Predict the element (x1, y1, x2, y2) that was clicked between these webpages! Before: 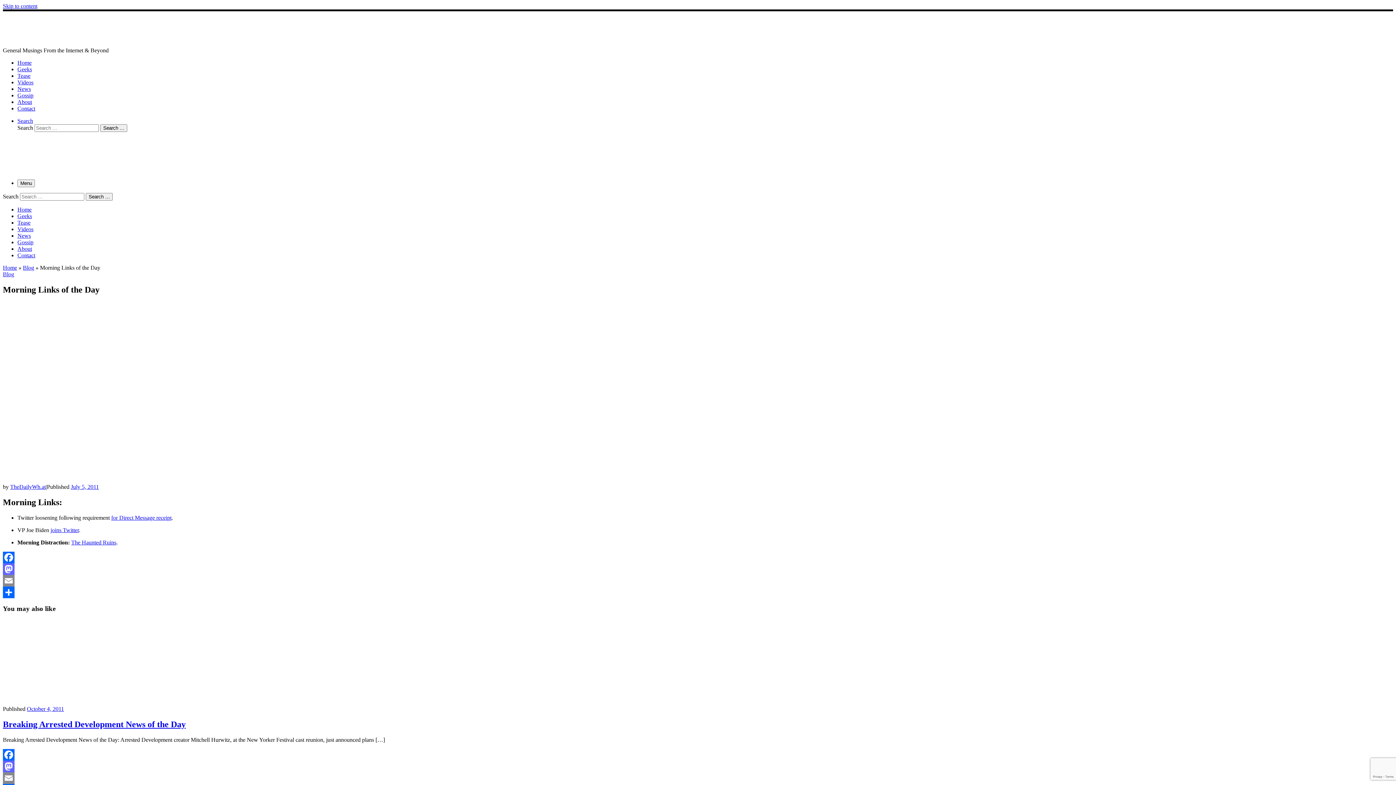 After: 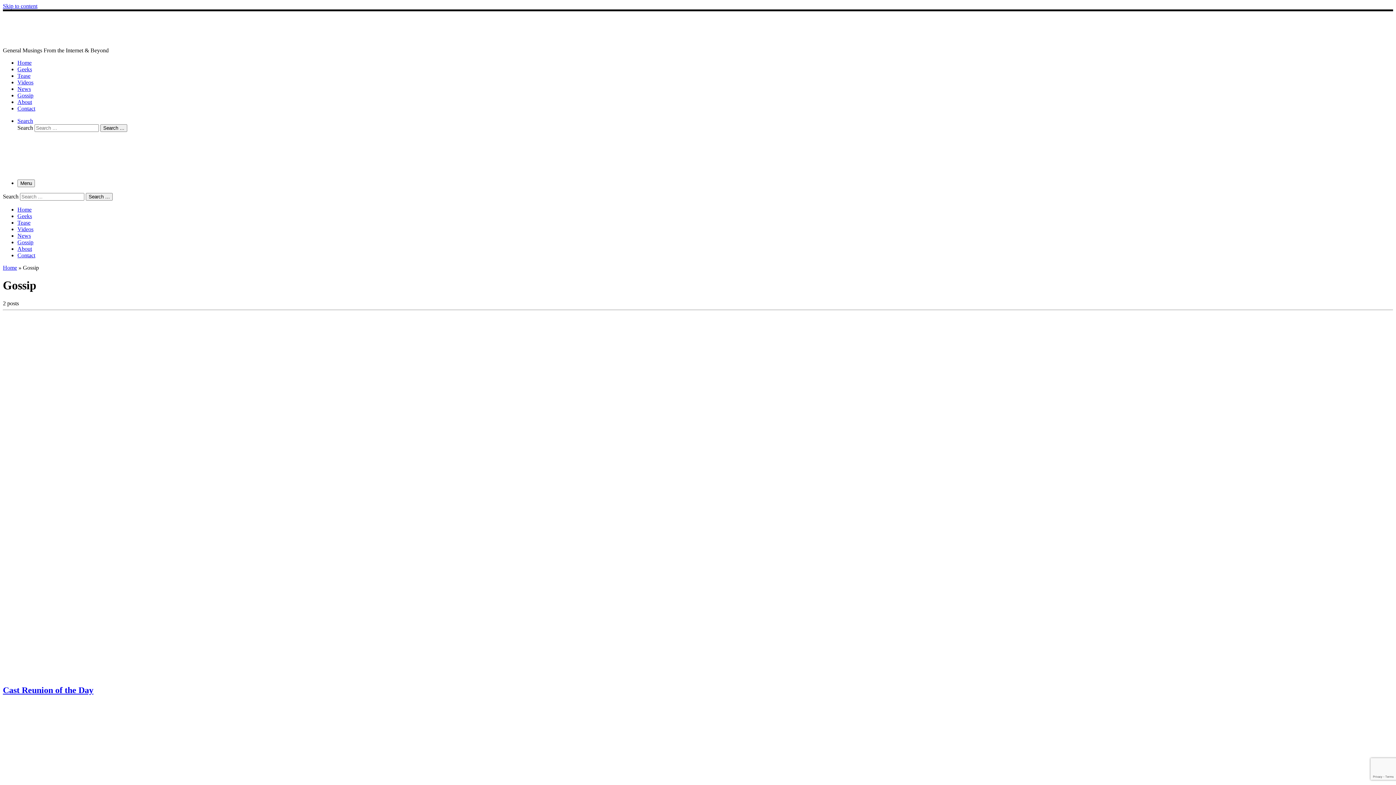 Action: bbox: (17, 239, 33, 245) label: Gossip